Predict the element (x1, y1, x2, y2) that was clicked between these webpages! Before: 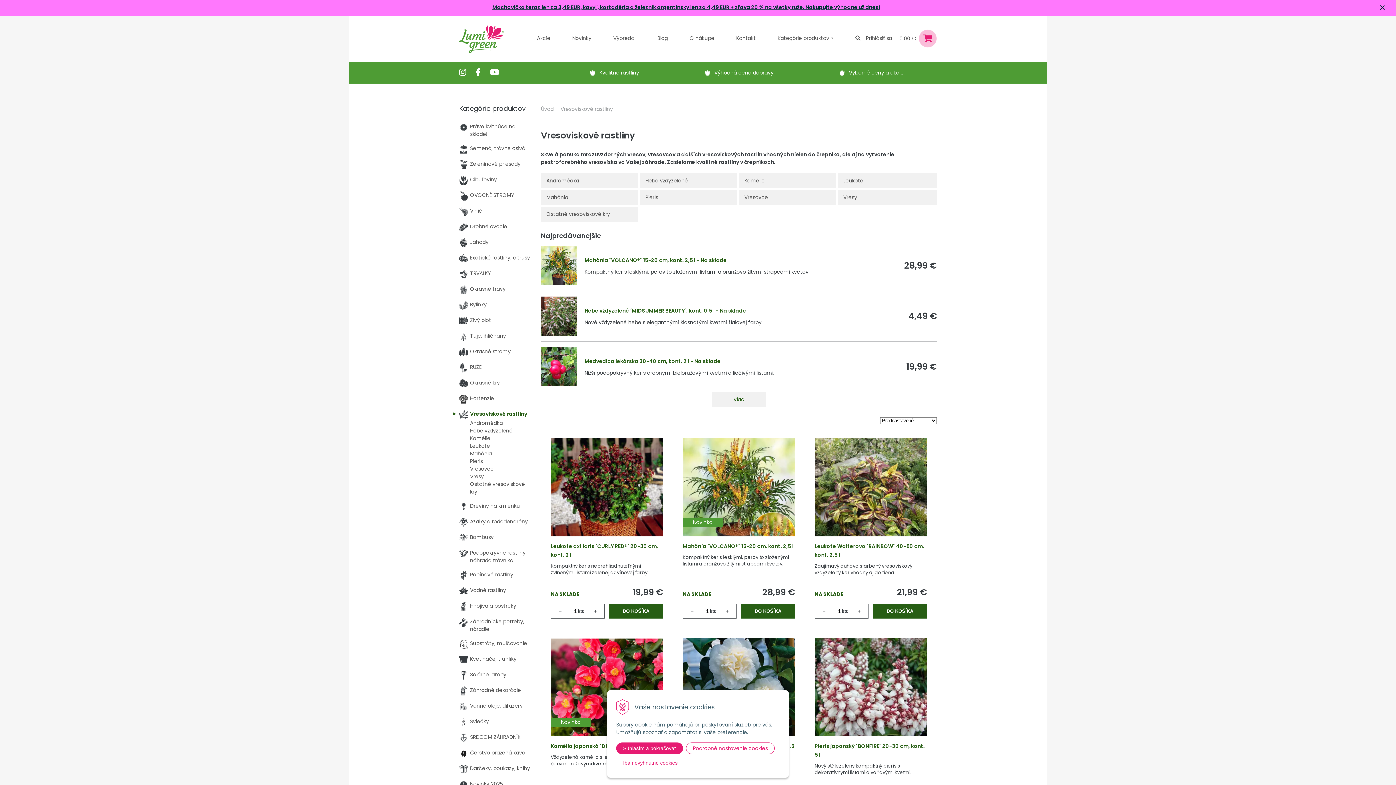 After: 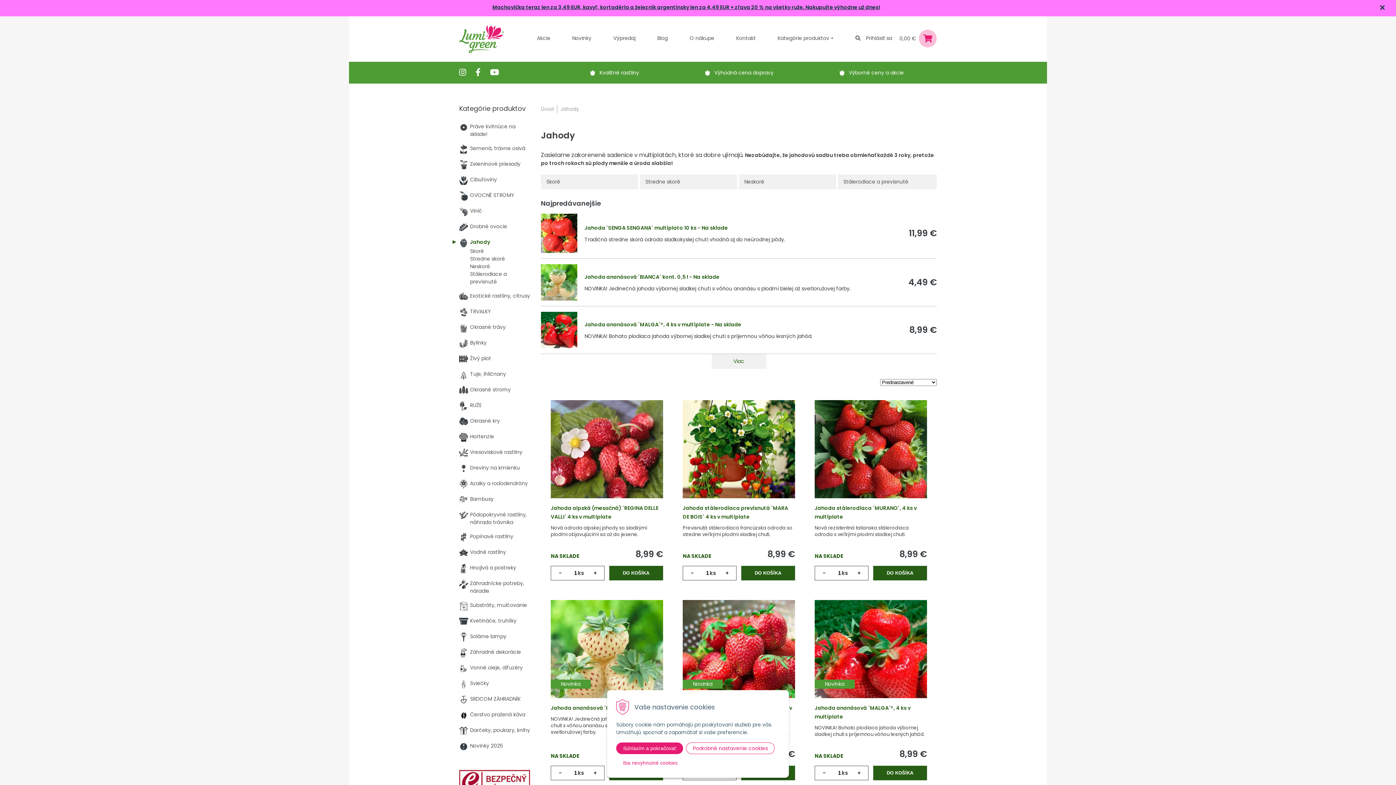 Action: label: Jahody bbox: (459, 238, 530, 247)